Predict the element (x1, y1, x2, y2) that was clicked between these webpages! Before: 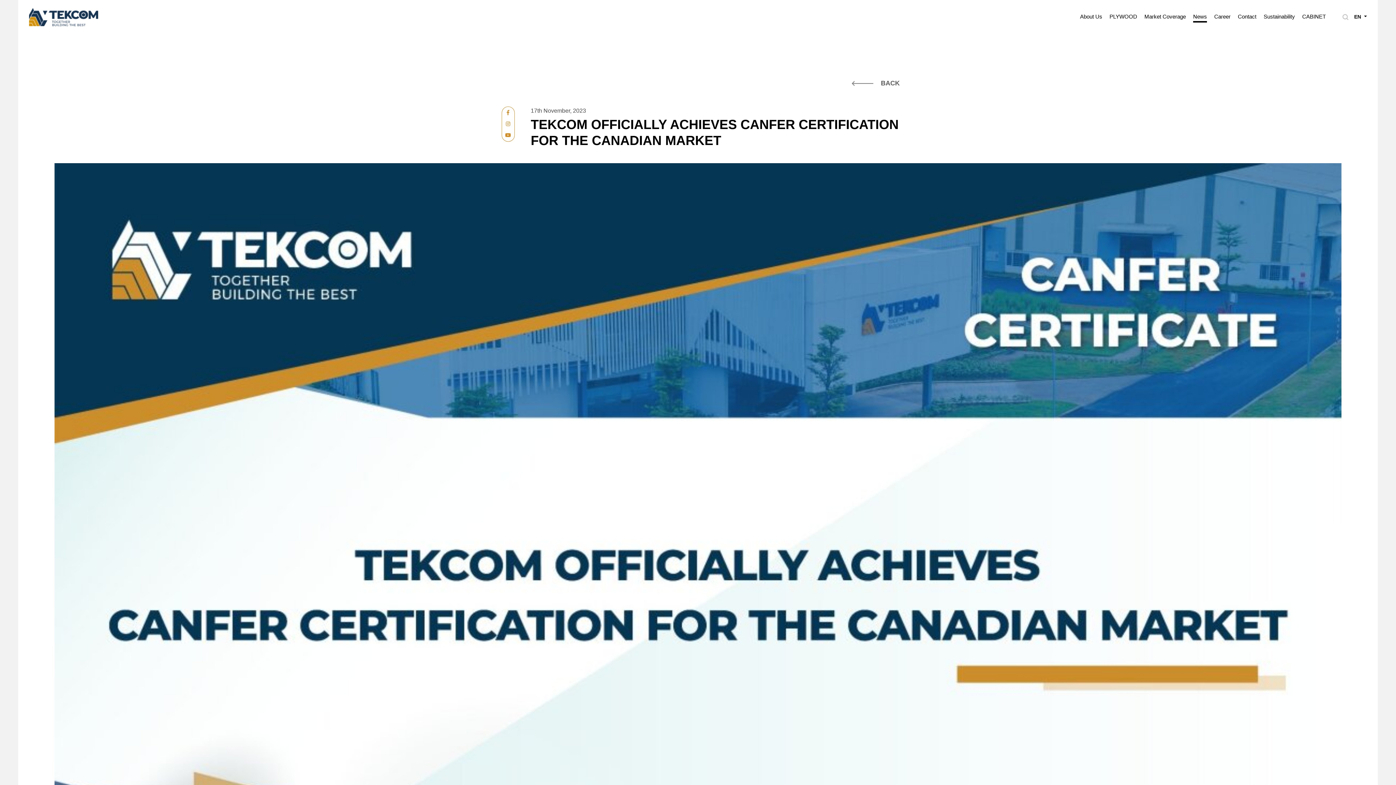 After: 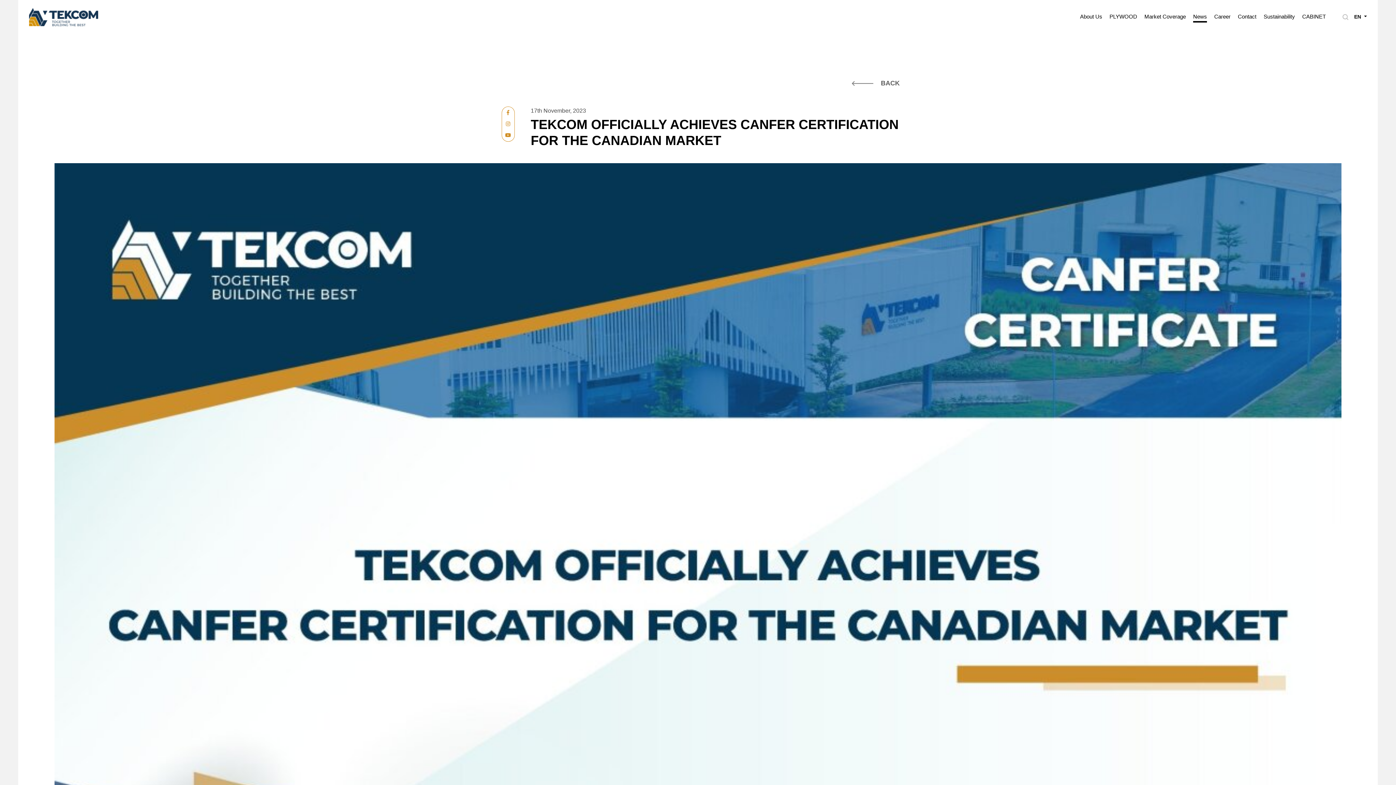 Action: bbox: (505, 132, 511, 138)